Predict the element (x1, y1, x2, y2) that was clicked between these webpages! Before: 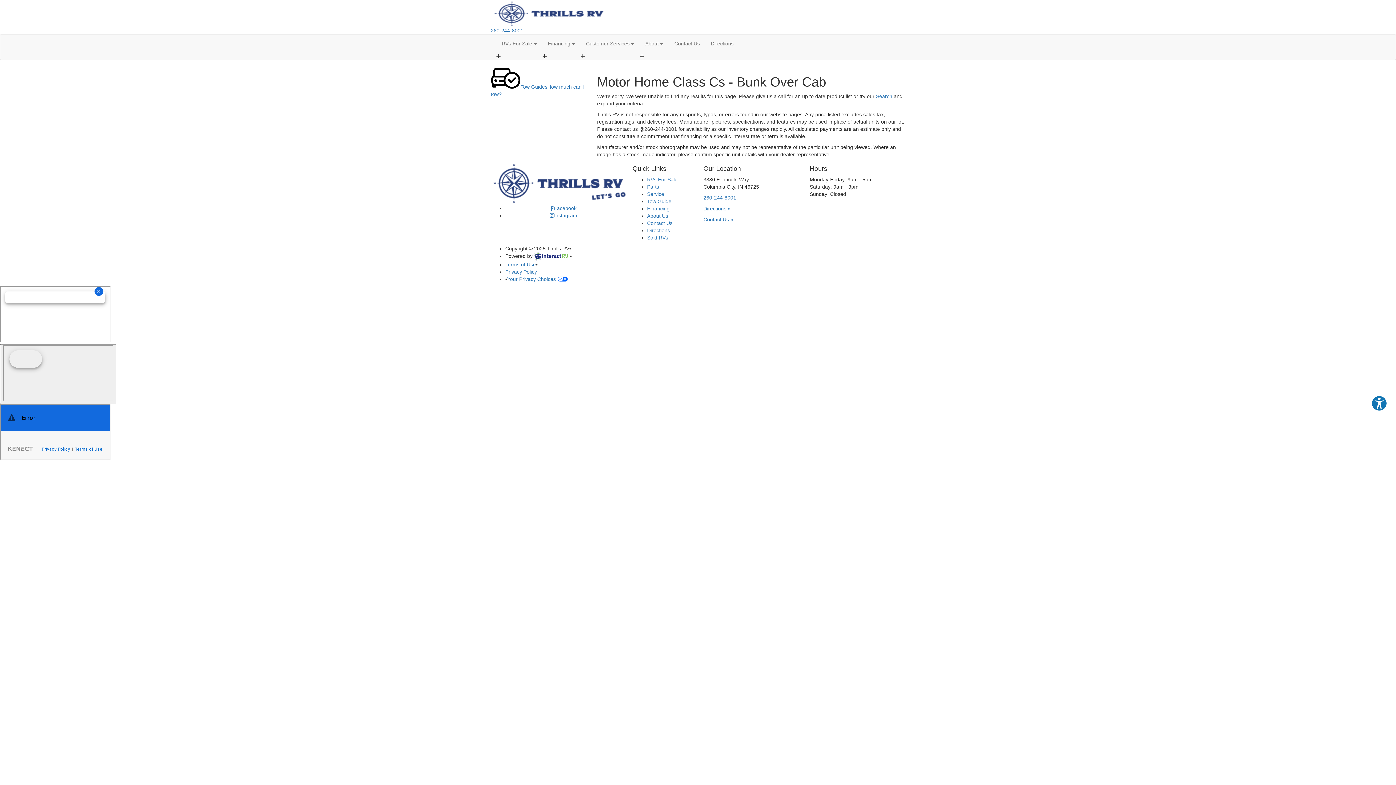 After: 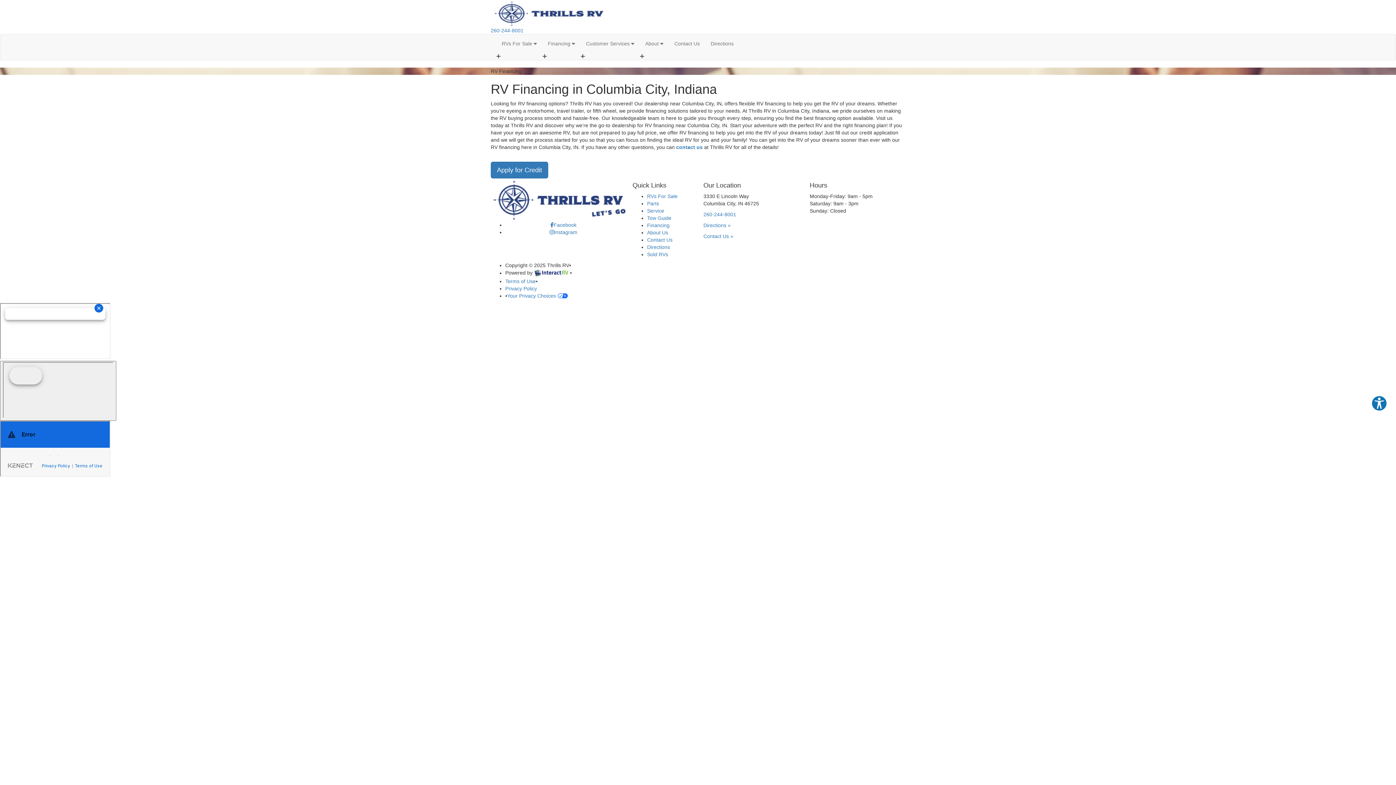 Action: bbox: (647, 205, 669, 211) label: Financing